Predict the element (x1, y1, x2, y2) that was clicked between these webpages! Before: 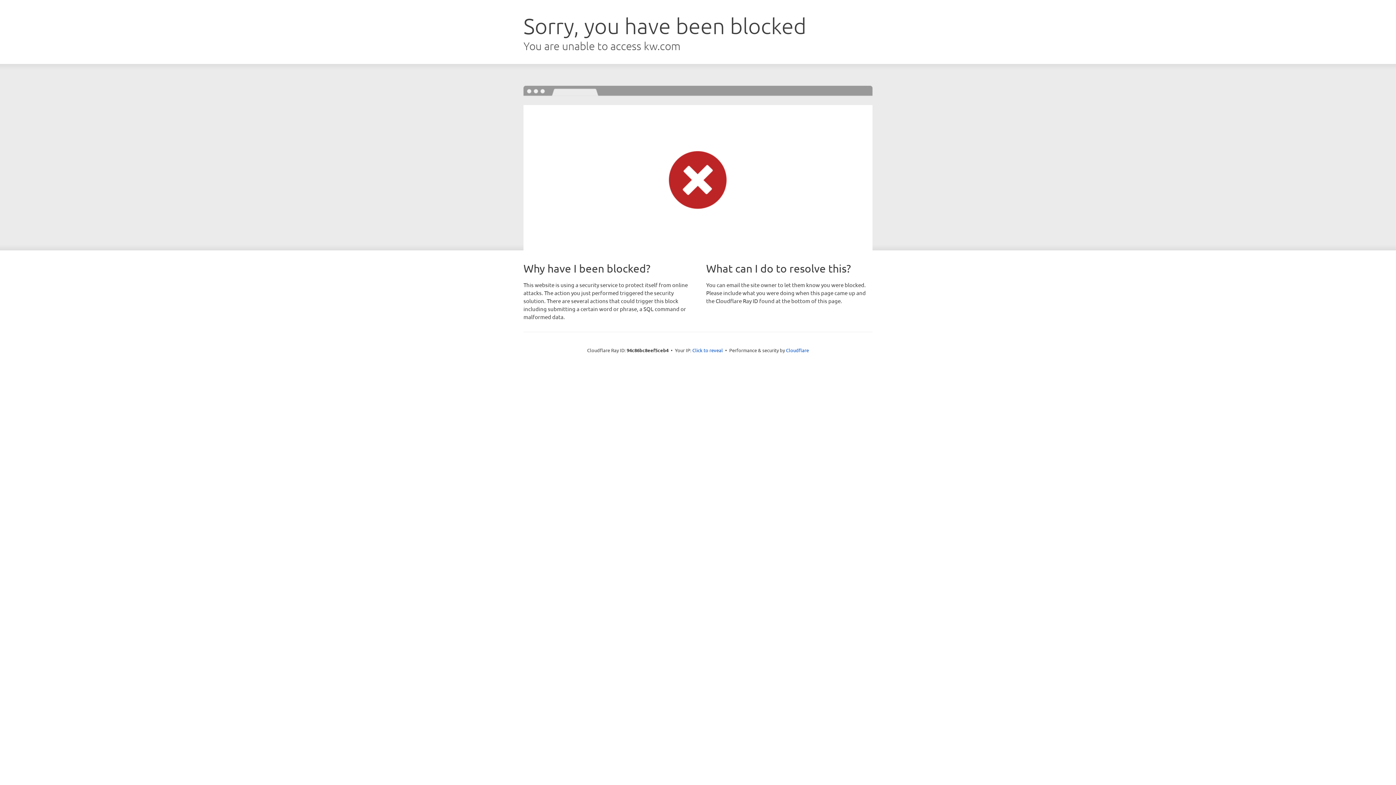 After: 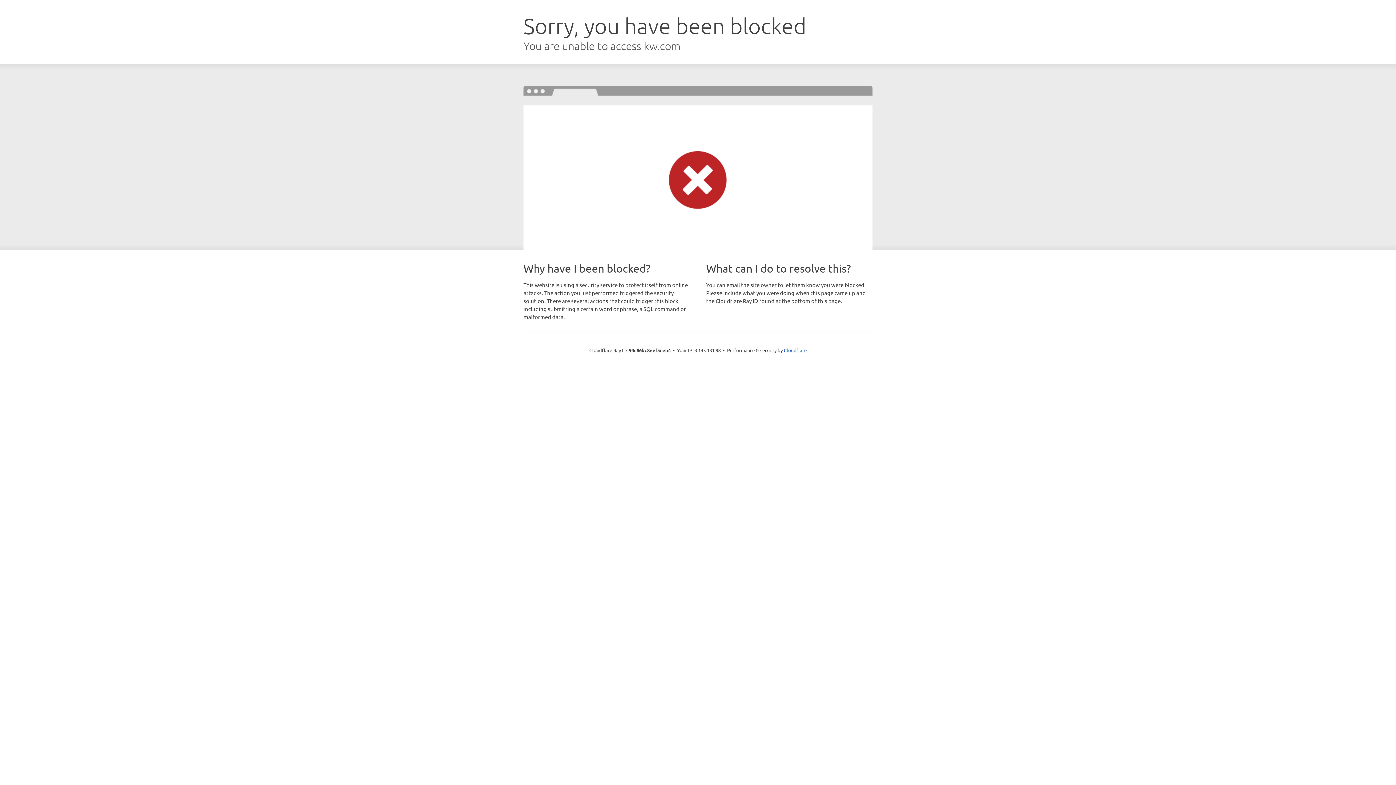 Action: bbox: (692, 346, 723, 353) label: Click to reveal